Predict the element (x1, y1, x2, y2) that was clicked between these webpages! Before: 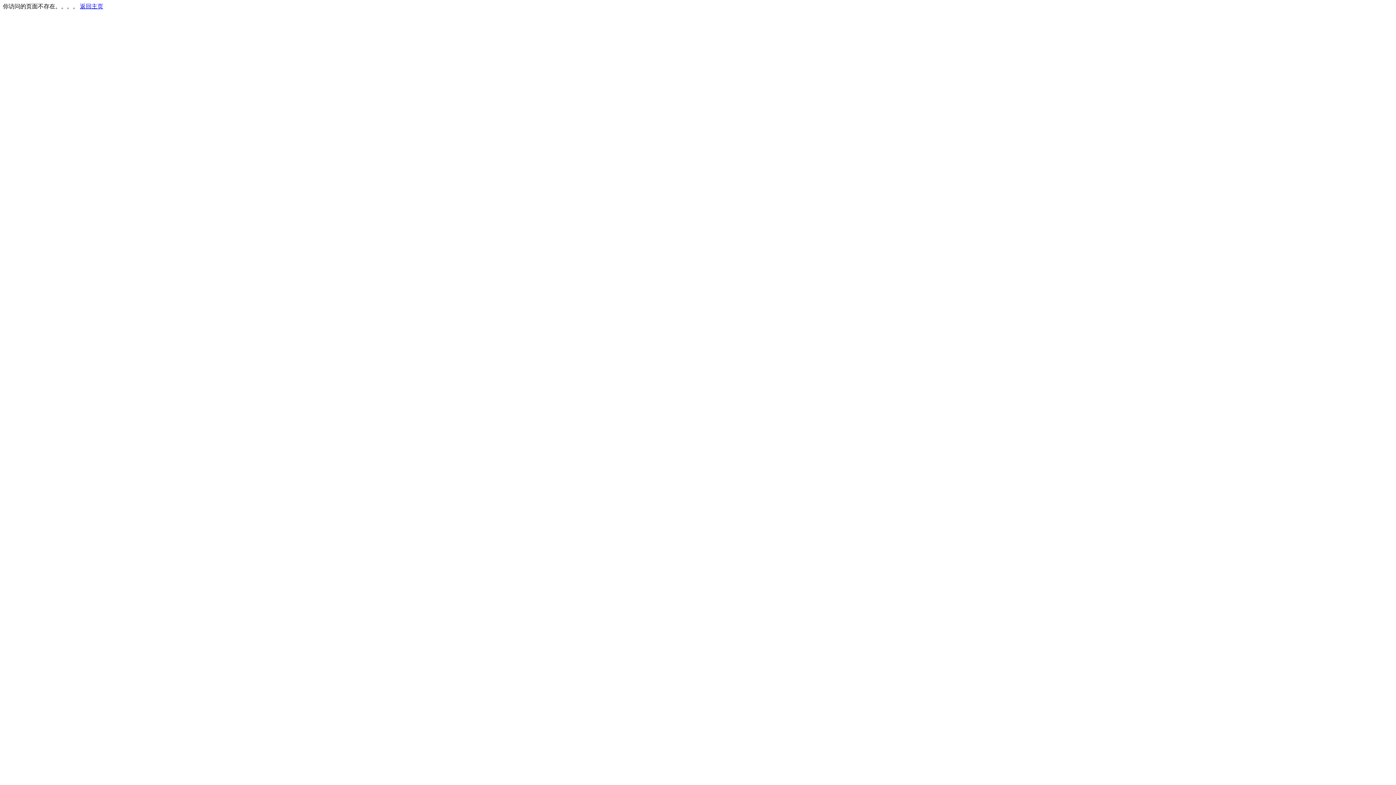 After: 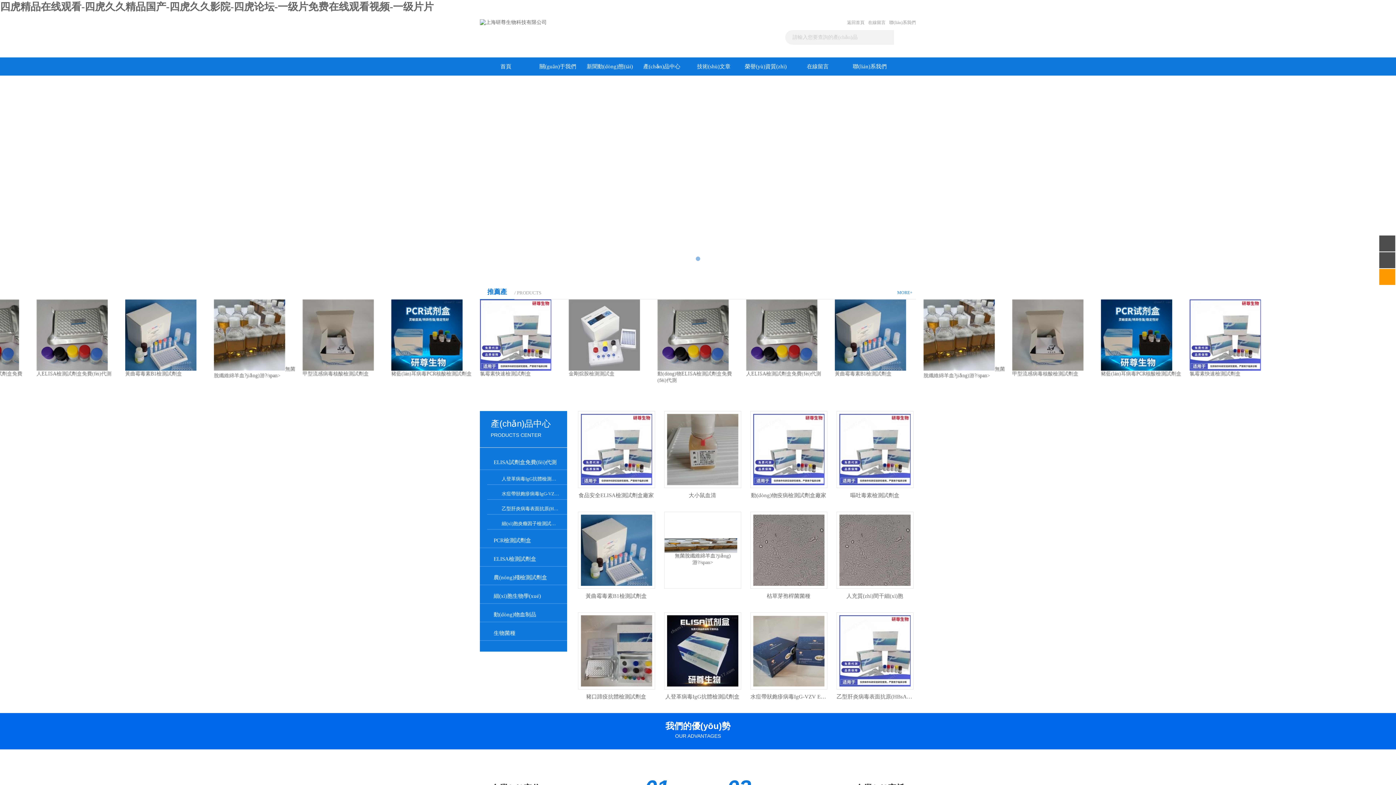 Action: label: 返回主页 bbox: (80, 3, 103, 9)